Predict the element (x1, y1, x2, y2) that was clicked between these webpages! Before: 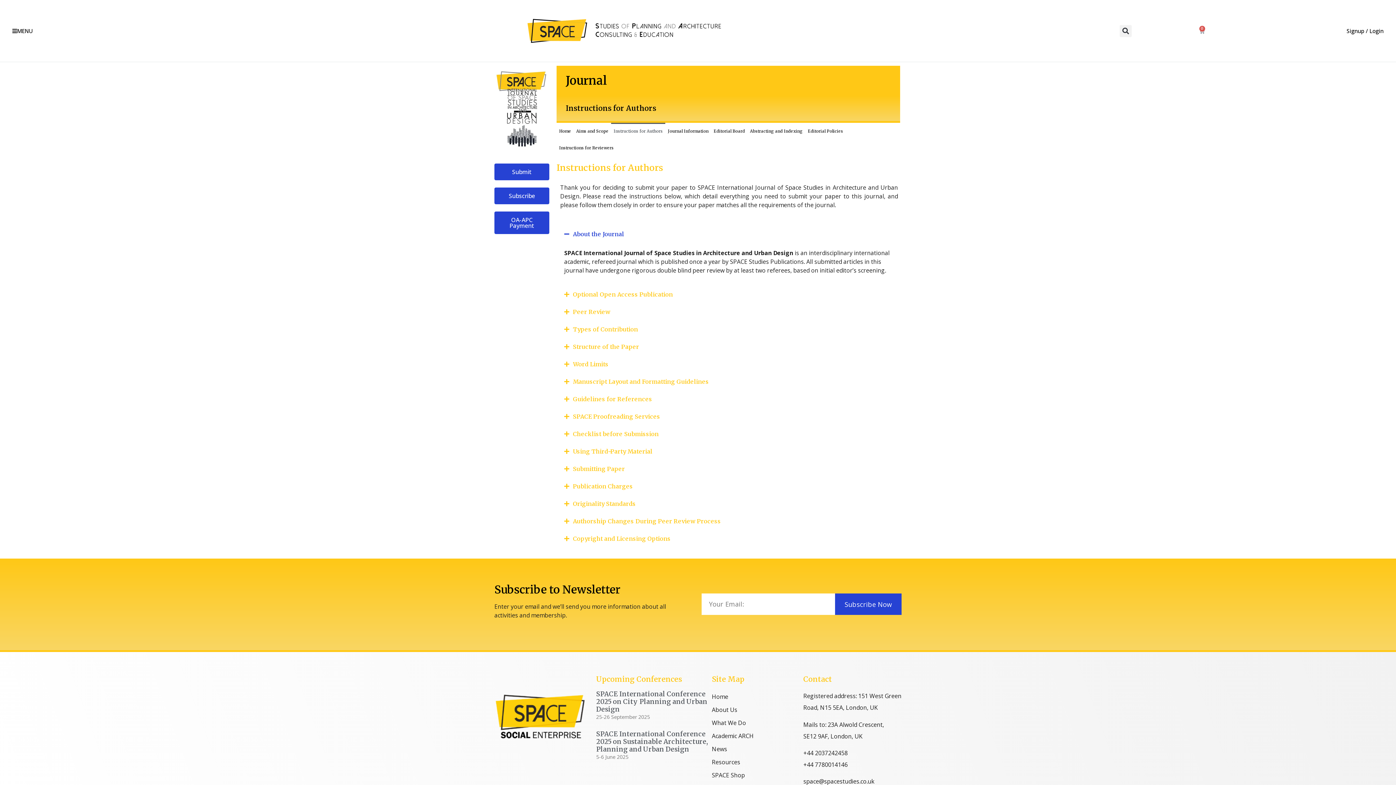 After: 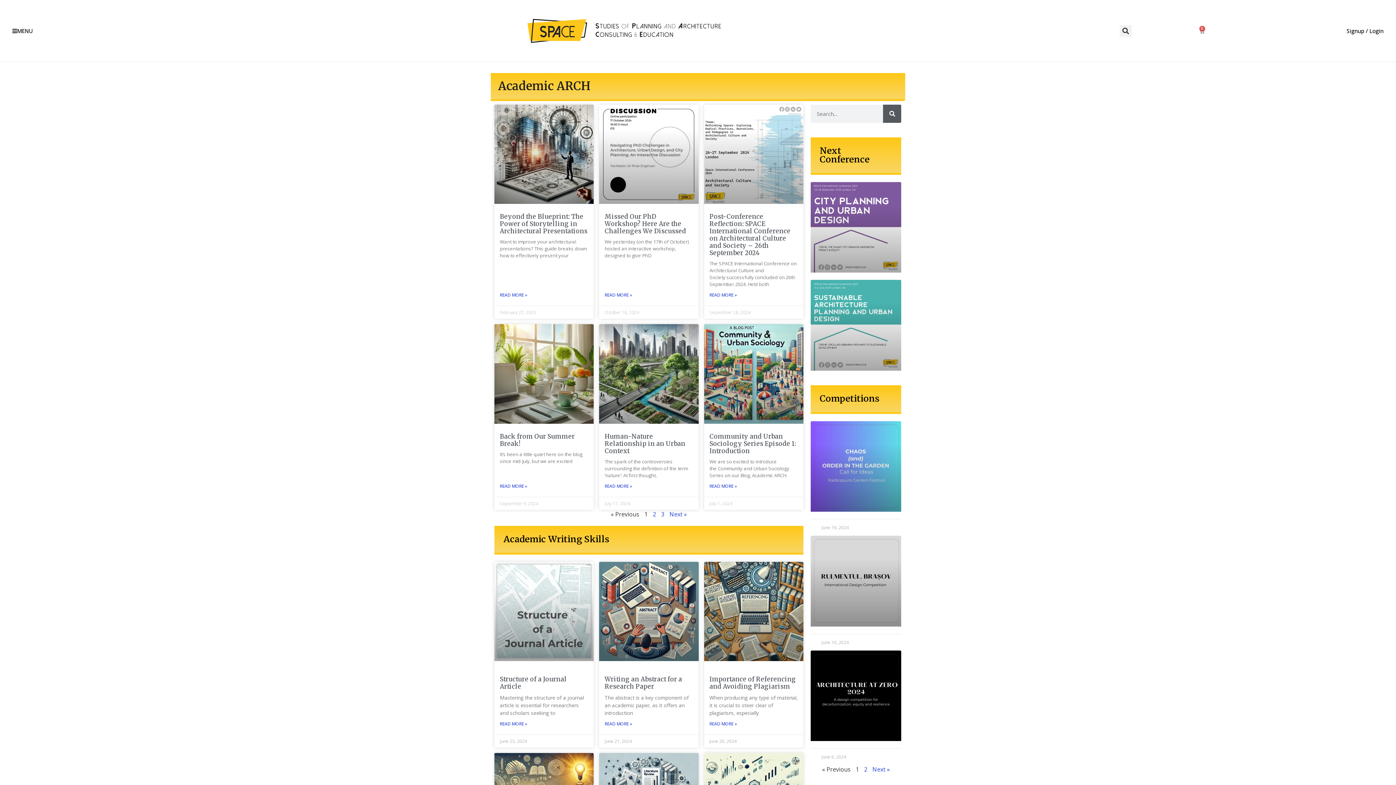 Action: bbox: (712, 729, 793, 742) label: Academic ARCH